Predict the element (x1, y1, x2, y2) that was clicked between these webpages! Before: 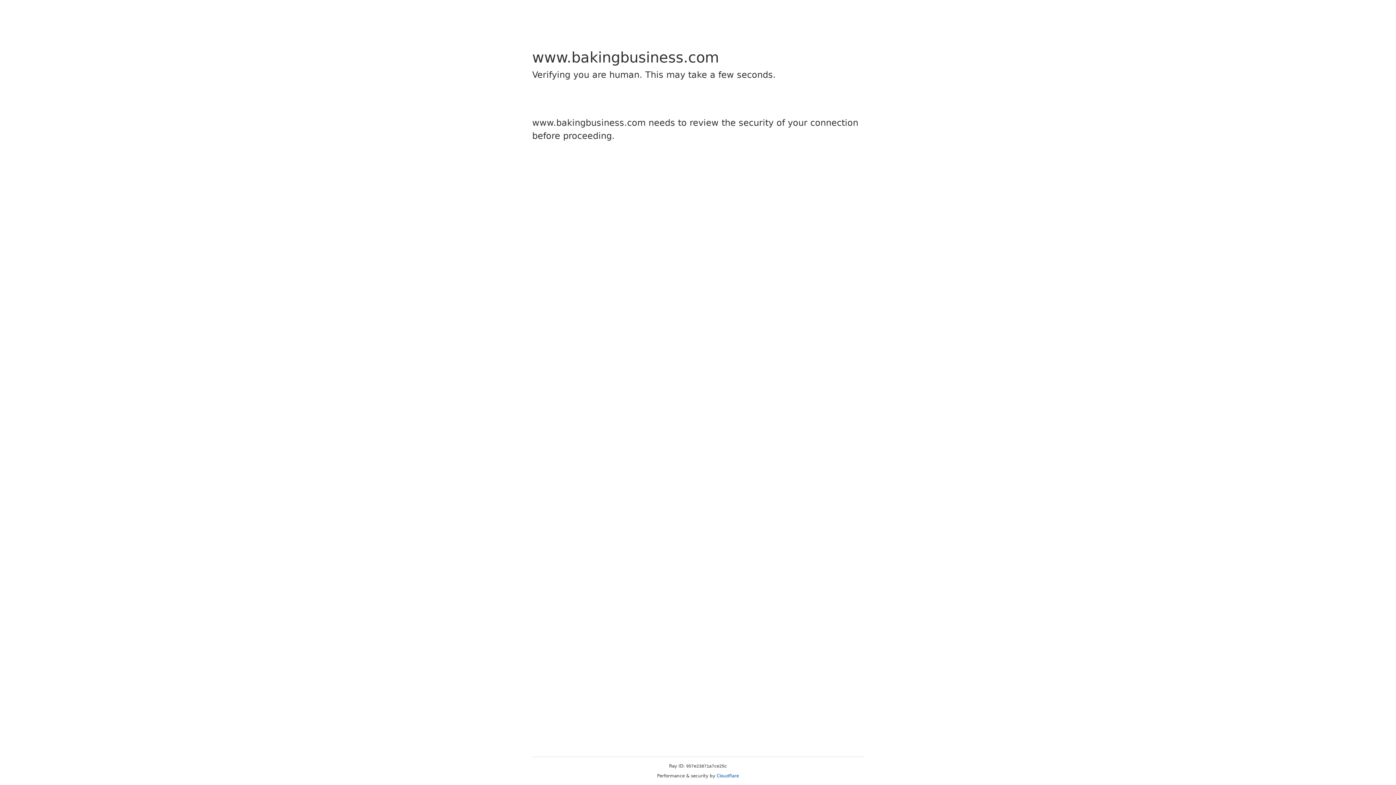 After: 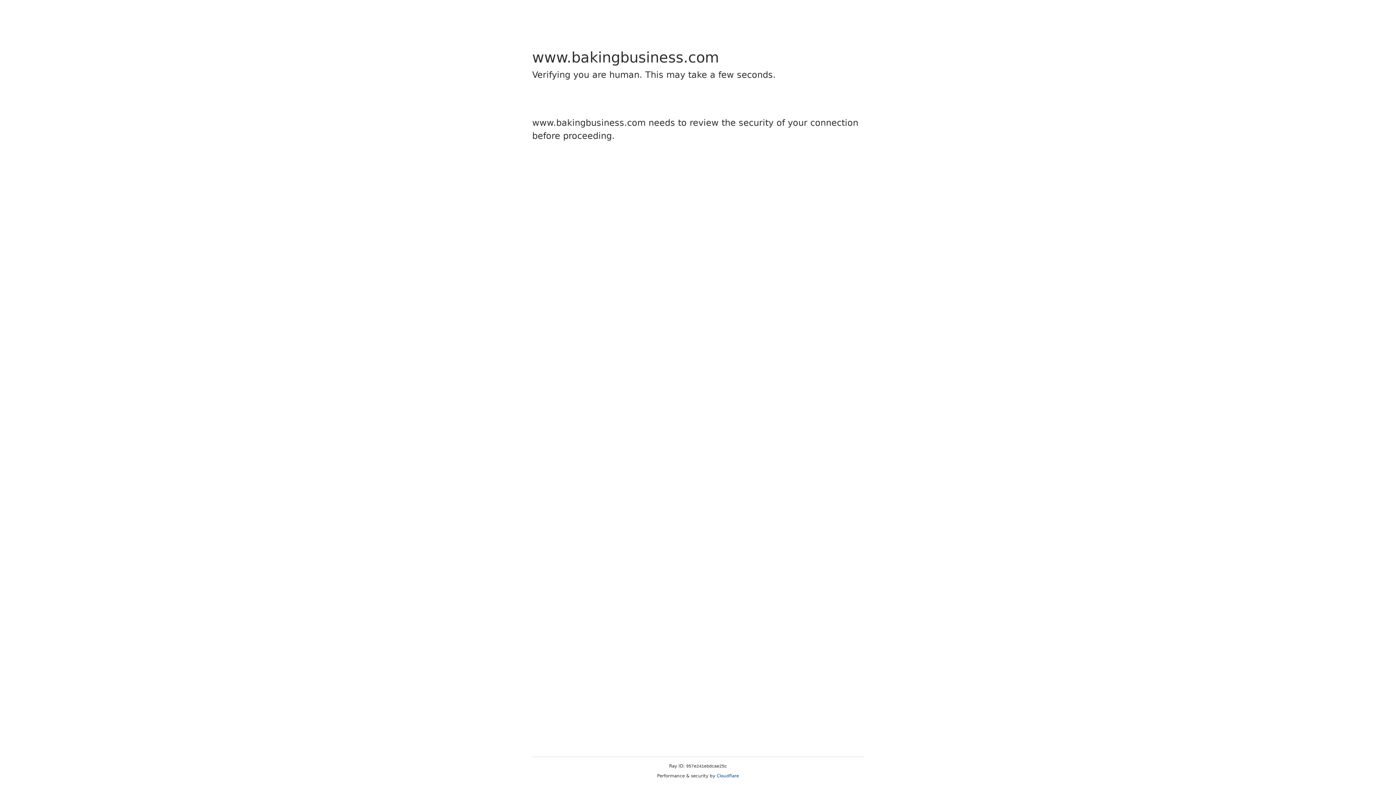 Action: label: Cloudflare bbox: (716, 773, 739, 778)